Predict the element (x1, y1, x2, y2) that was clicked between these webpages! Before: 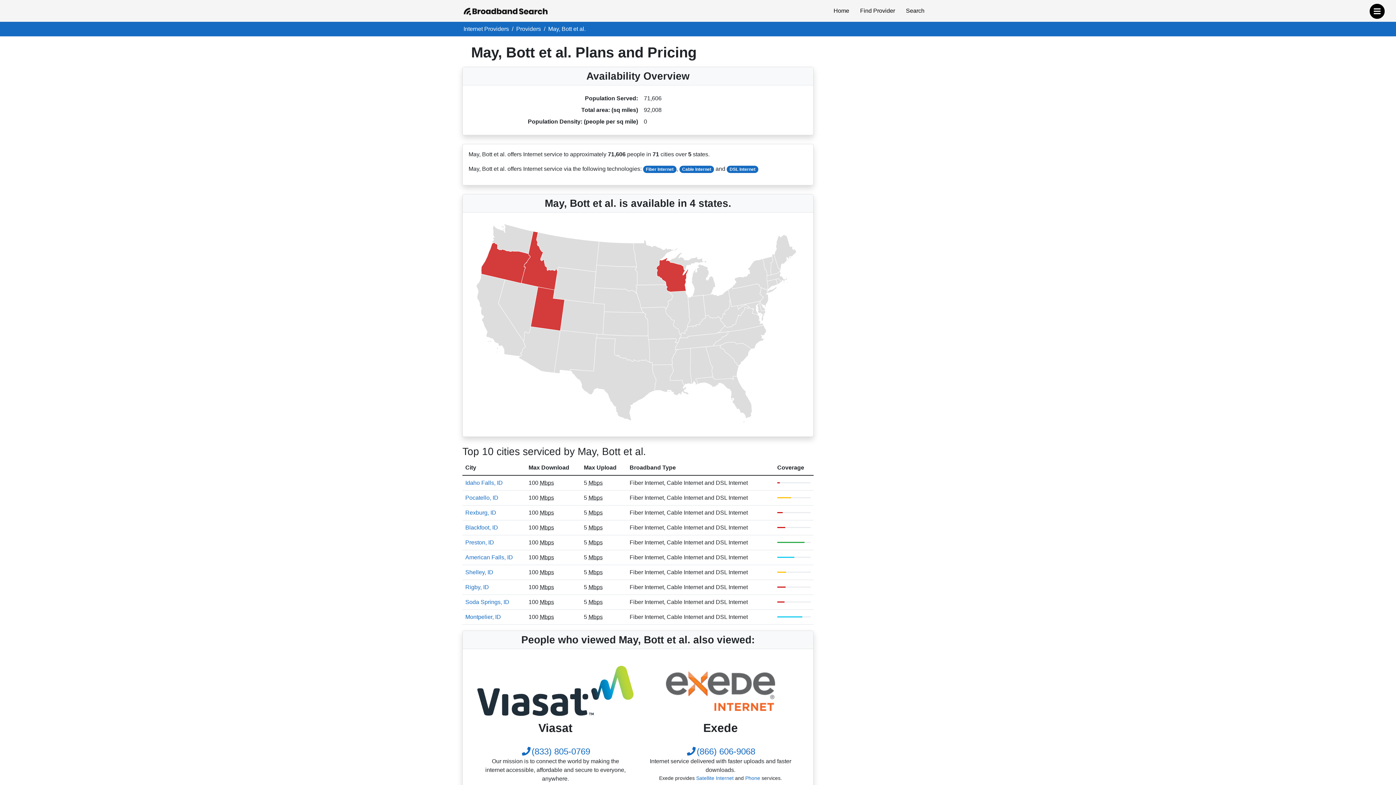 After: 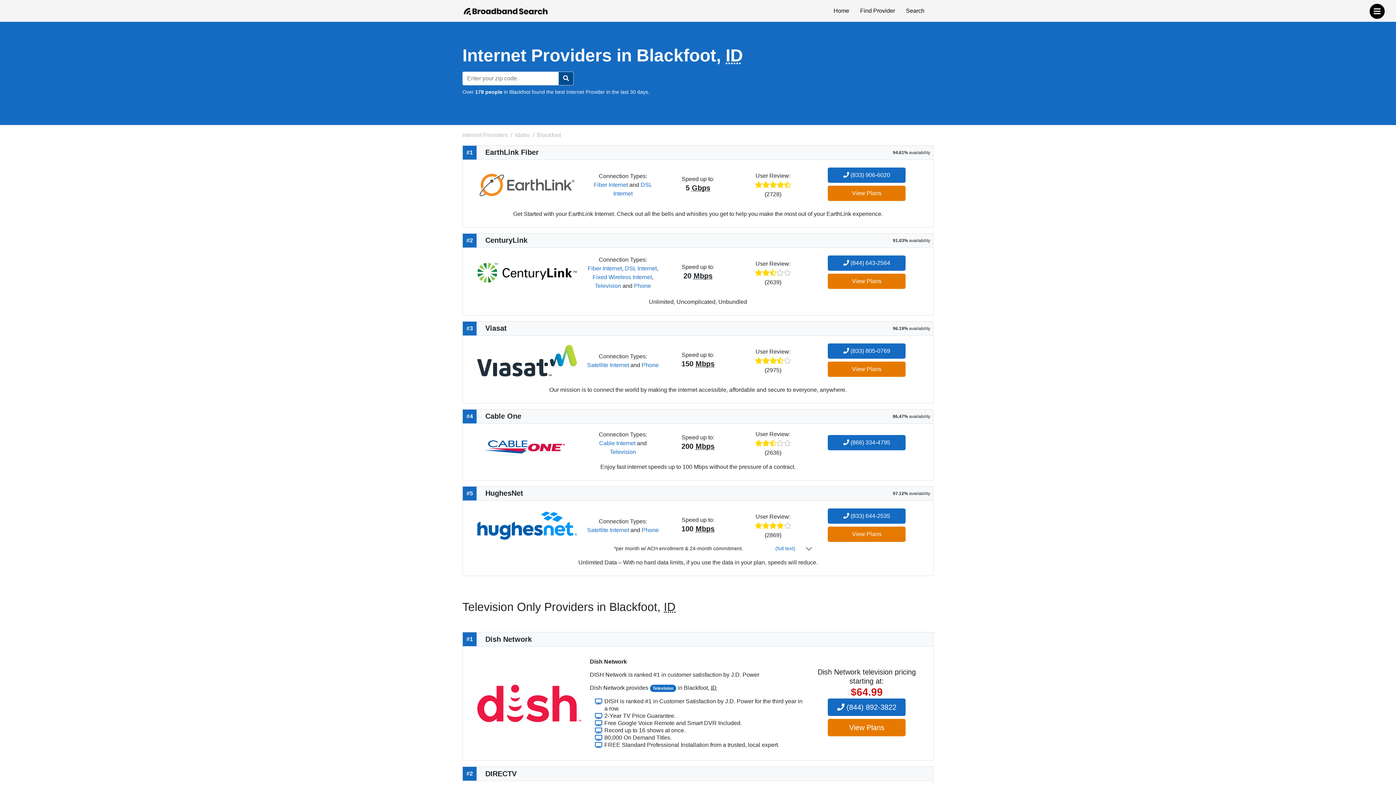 Action: label: Blackfoot, ID bbox: (465, 524, 498, 531)